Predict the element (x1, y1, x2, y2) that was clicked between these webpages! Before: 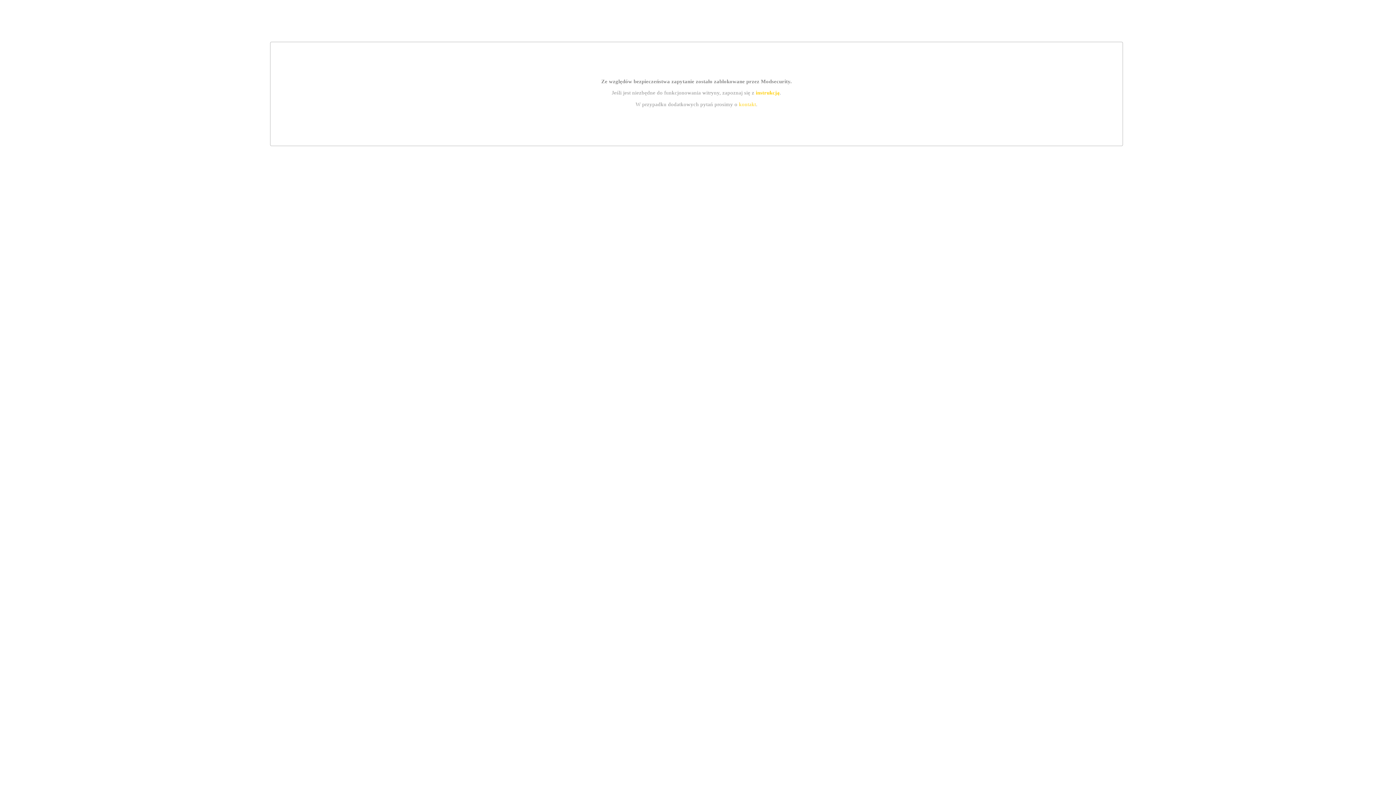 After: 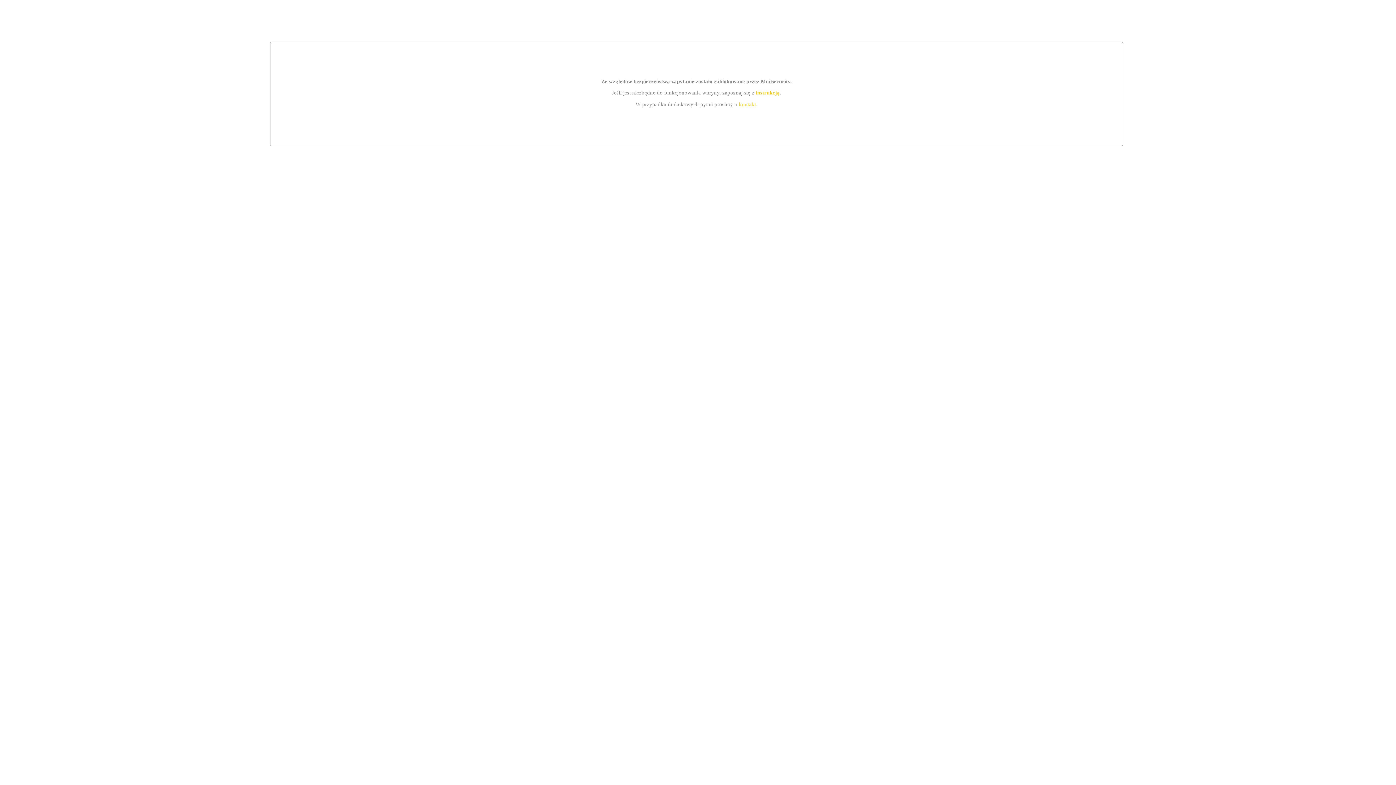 Action: bbox: (755, 89, 779, 95) label: instrukcją